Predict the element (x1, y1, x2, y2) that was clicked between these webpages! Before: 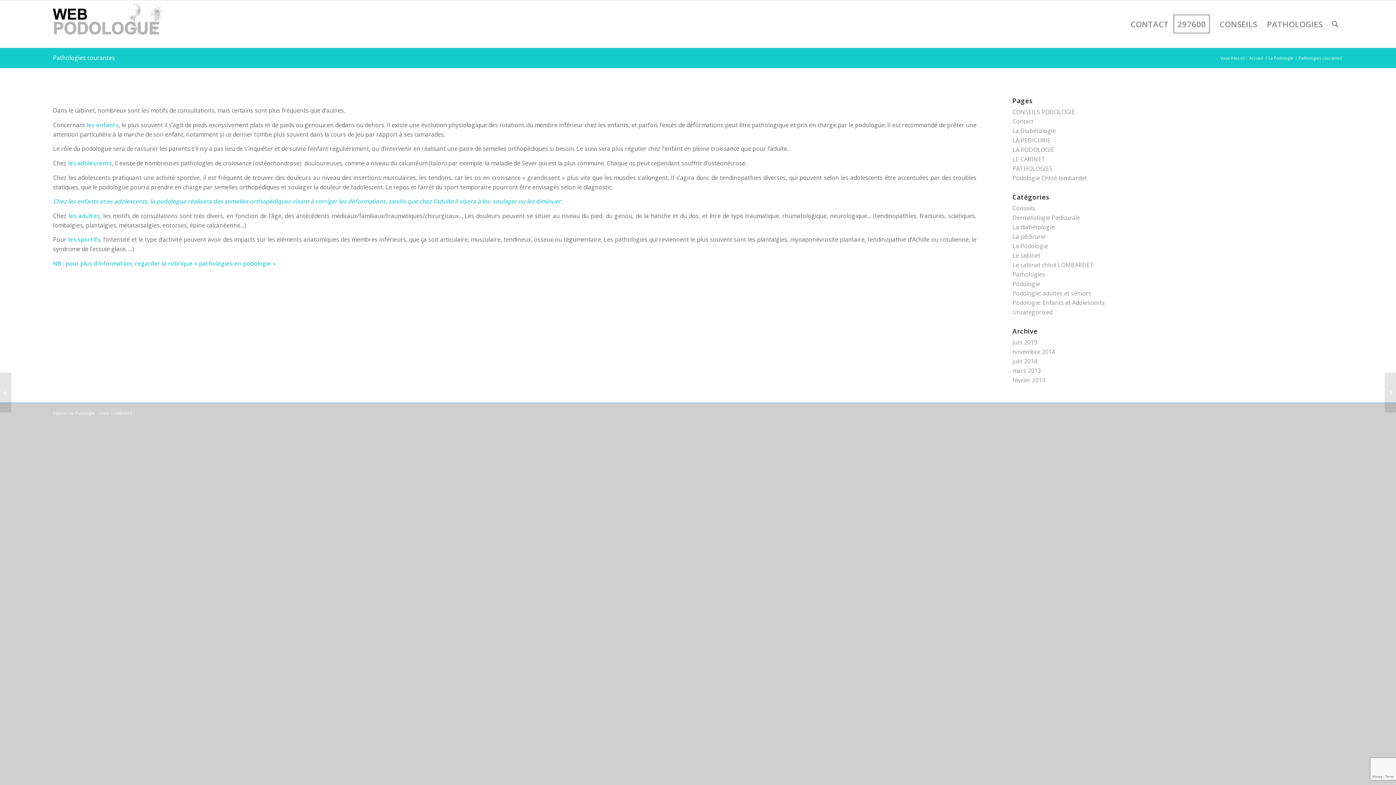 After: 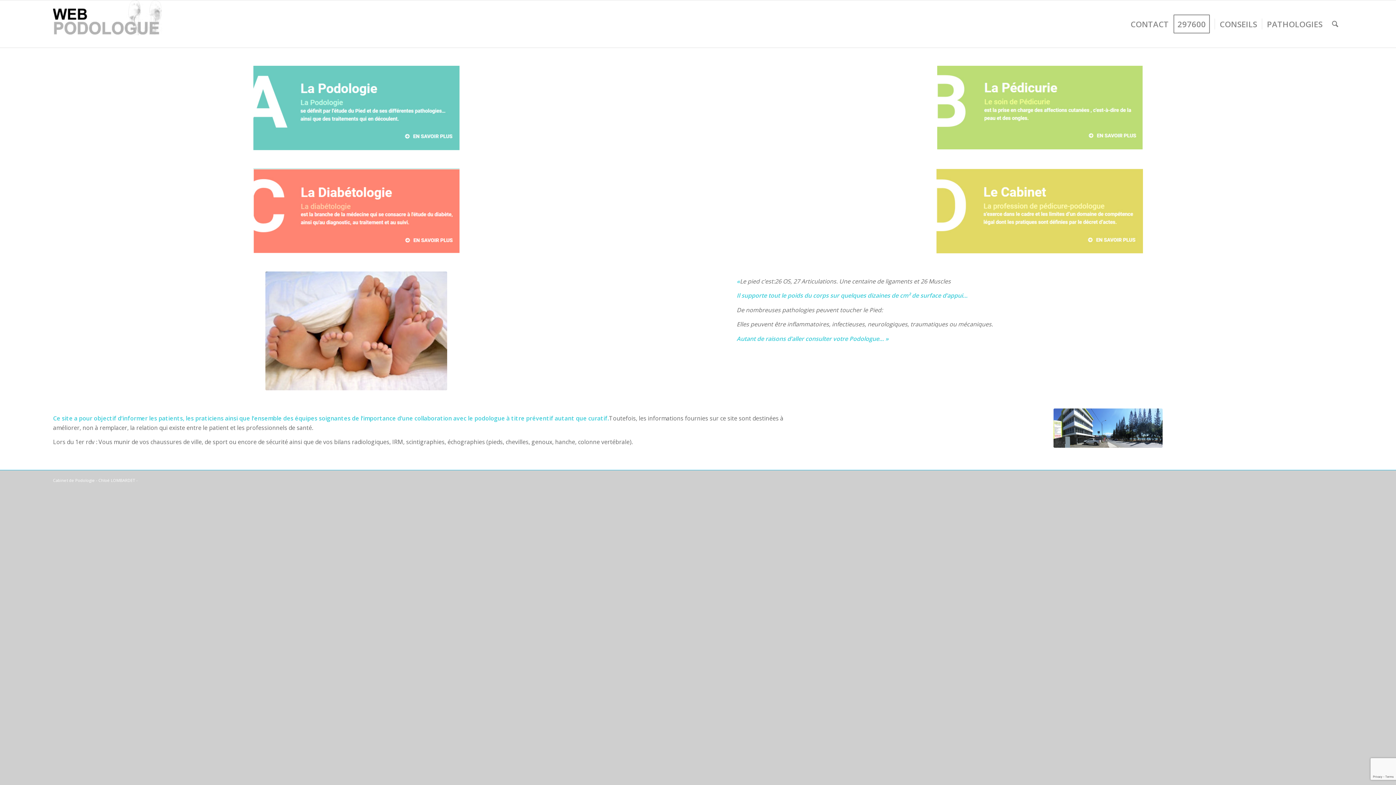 Action: label: Podologie Chloé lombardet bbox: (1012, 174, 1087, 182)